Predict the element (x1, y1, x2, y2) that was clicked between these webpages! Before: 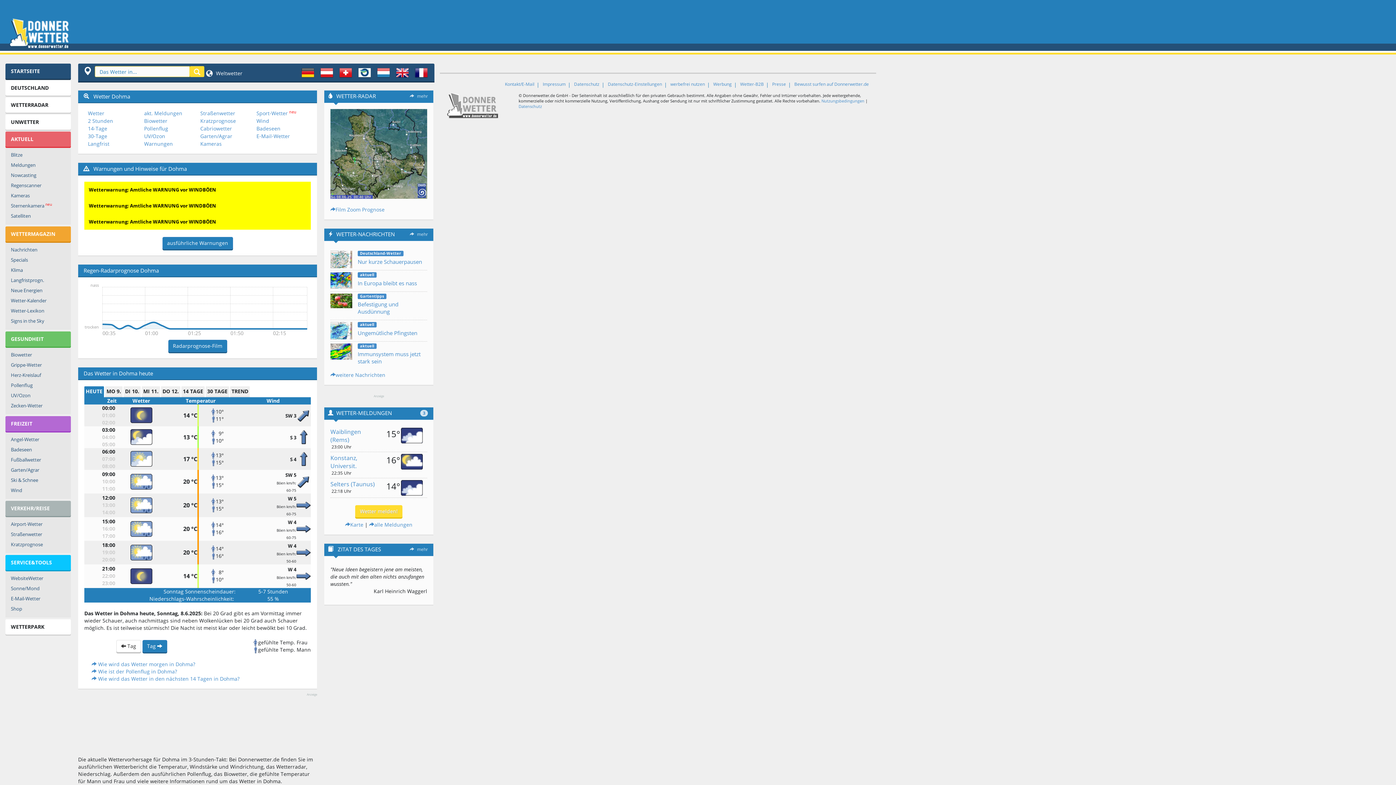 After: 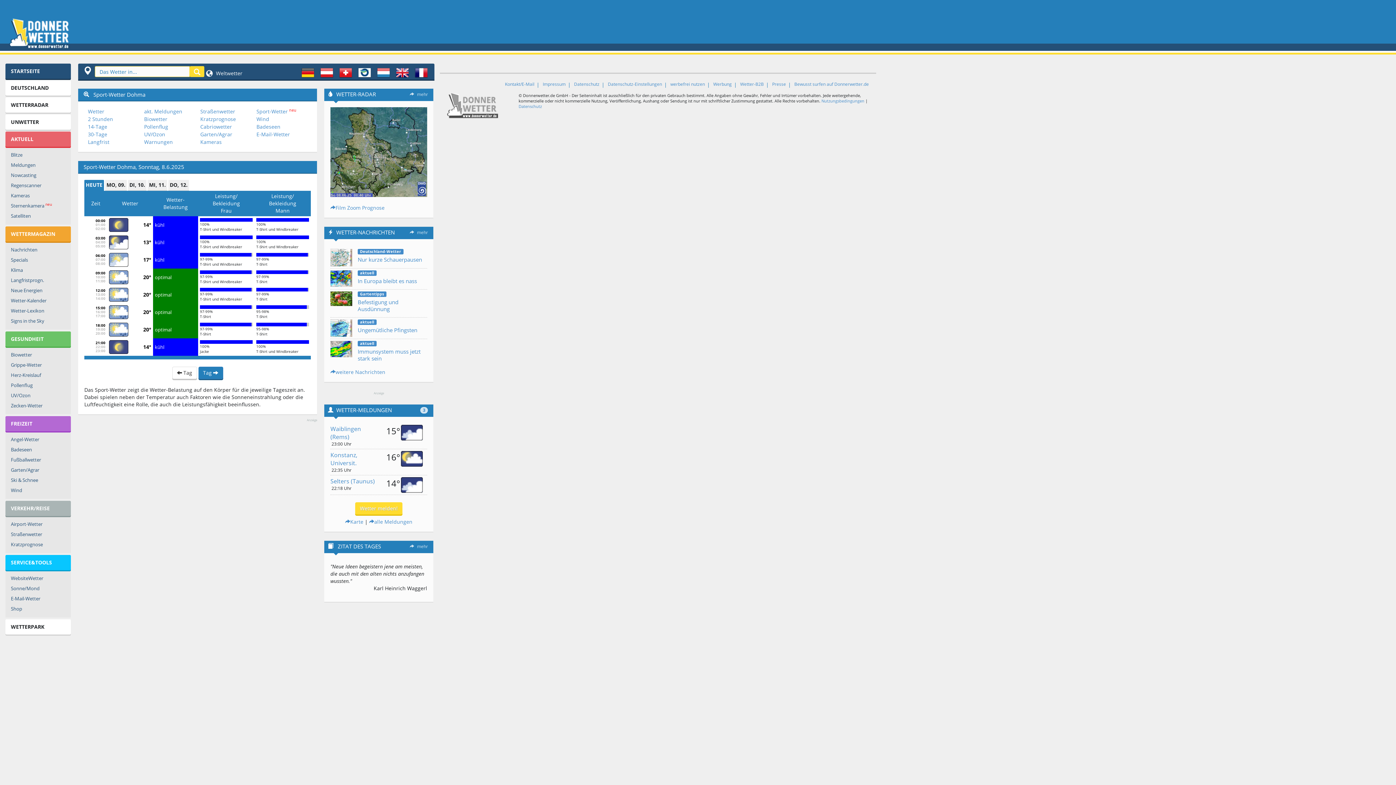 Action: bbox: (256, 109, 287, 116) label: Sport-Wetter